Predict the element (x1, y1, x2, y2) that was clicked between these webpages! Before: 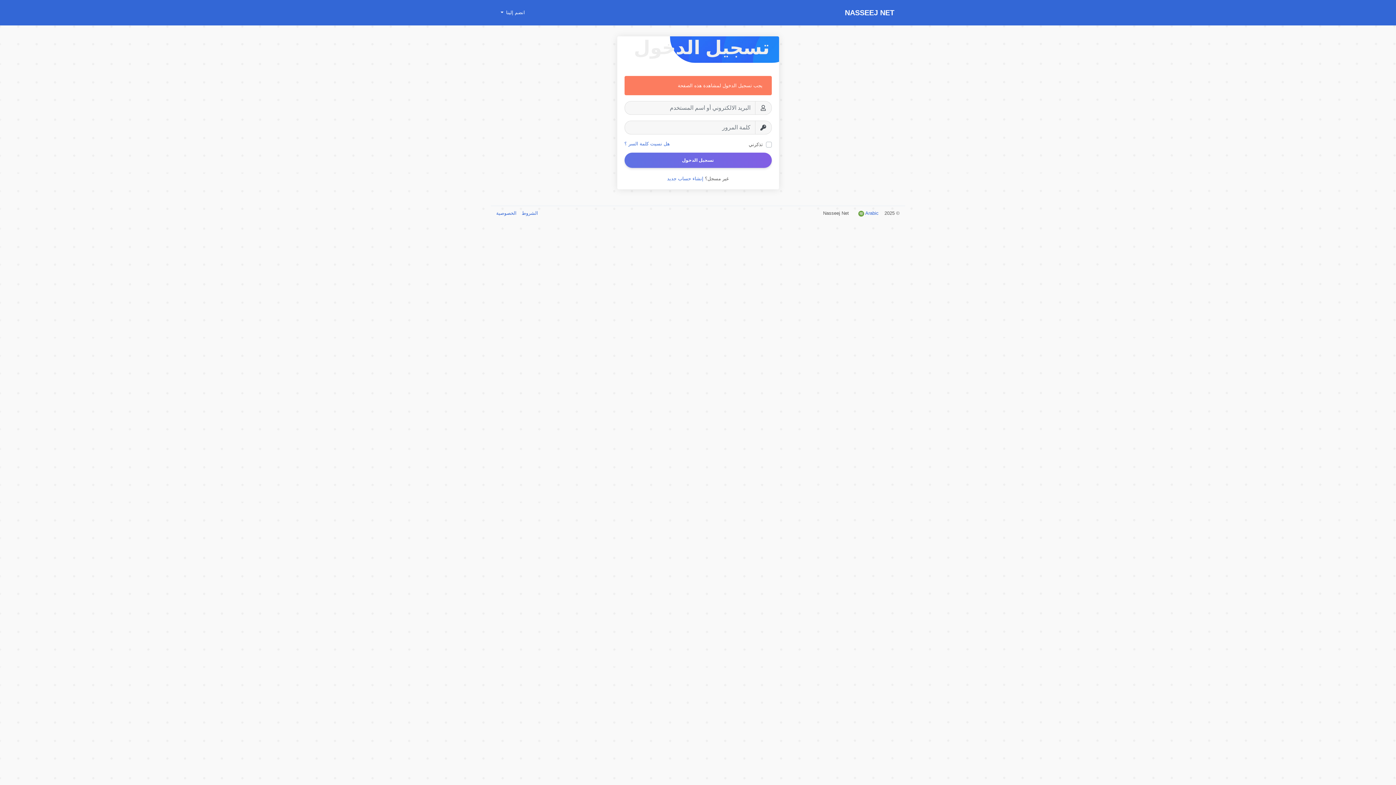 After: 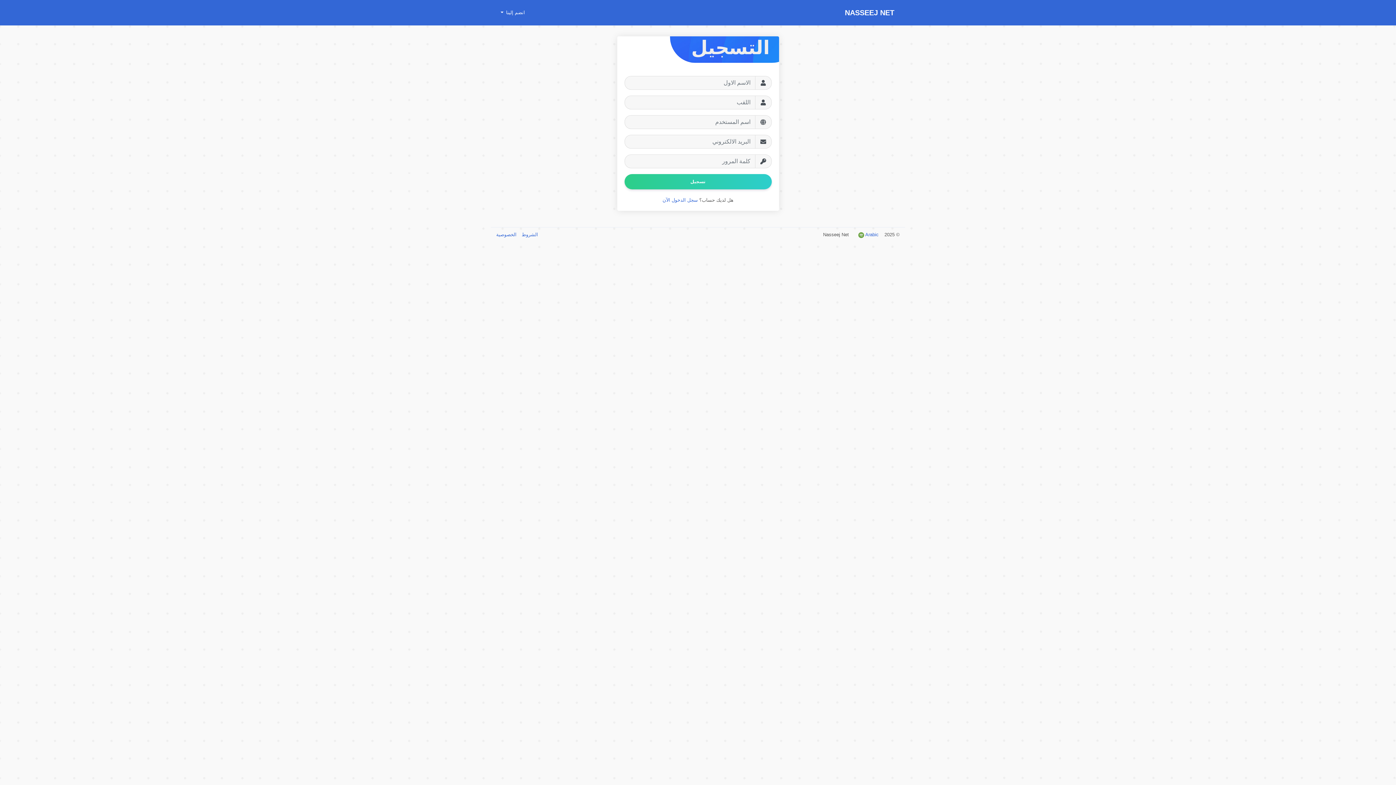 Action: label: إنشاء حساب جديد bbox: (667, 176, 703, 181)